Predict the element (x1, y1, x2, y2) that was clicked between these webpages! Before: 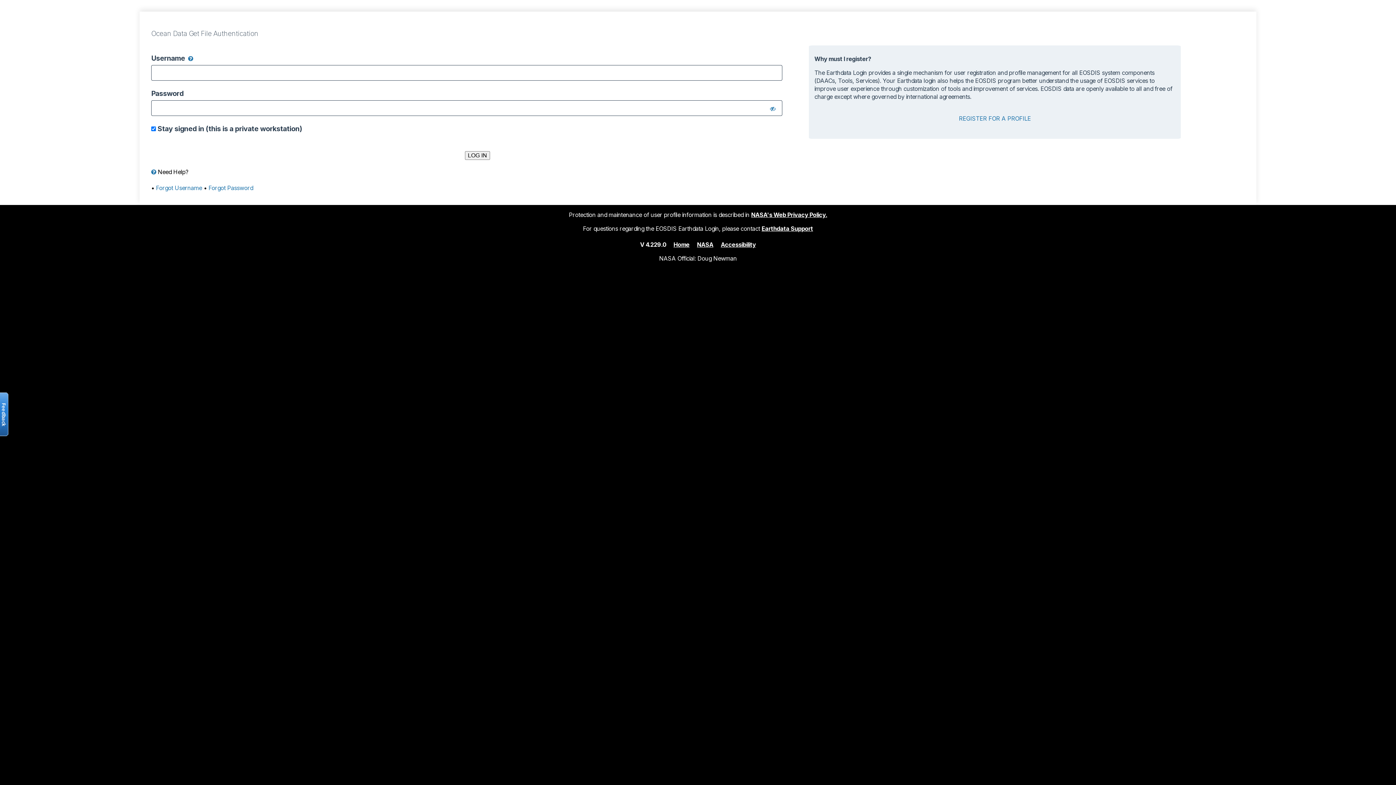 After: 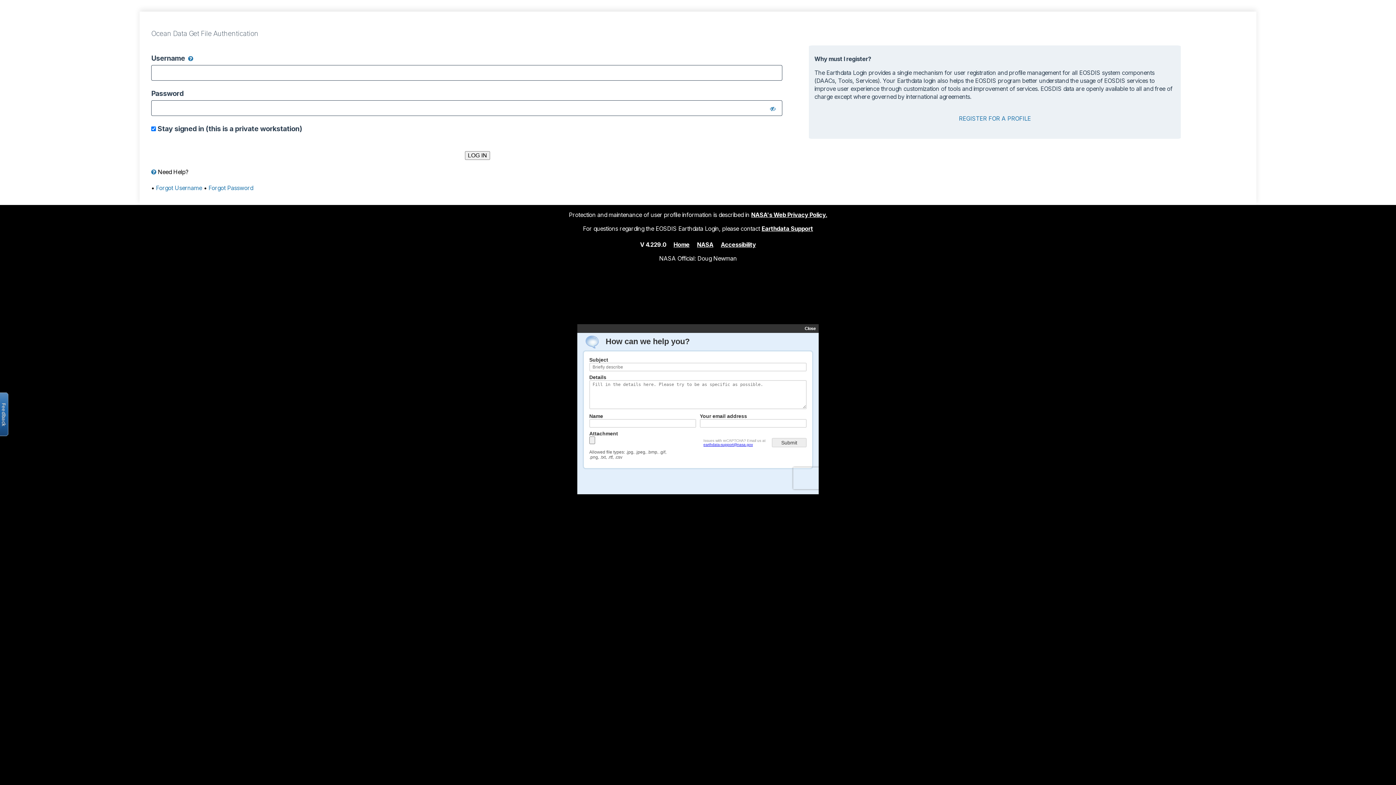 Action: bbox: (-2, 392, 8, 436) label: Open the feedback form